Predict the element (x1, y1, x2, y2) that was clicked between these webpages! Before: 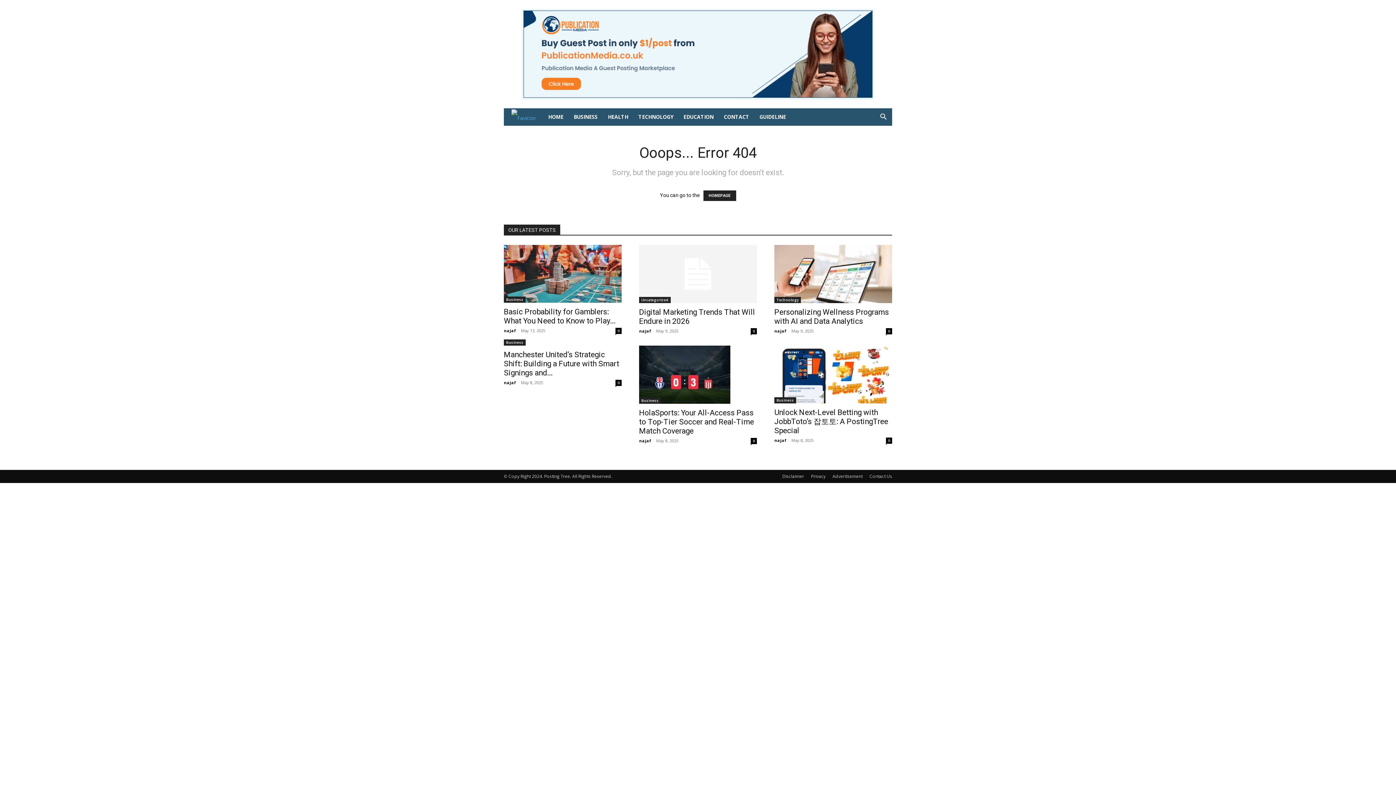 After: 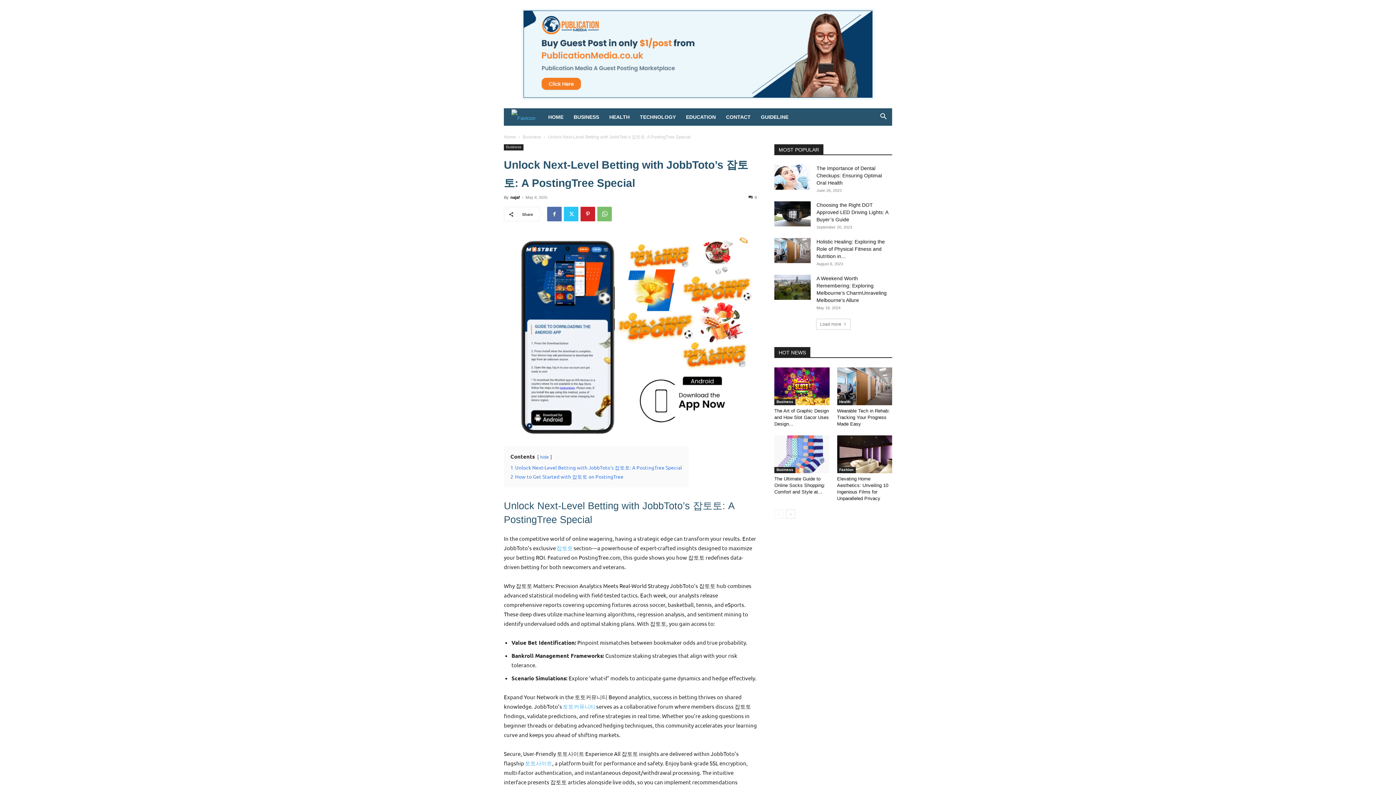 Action: label: Unlock Next-Level Betting with JobbToto’s 잡토토: A PostingTree Special bbox: (774, 408, 888, 435)